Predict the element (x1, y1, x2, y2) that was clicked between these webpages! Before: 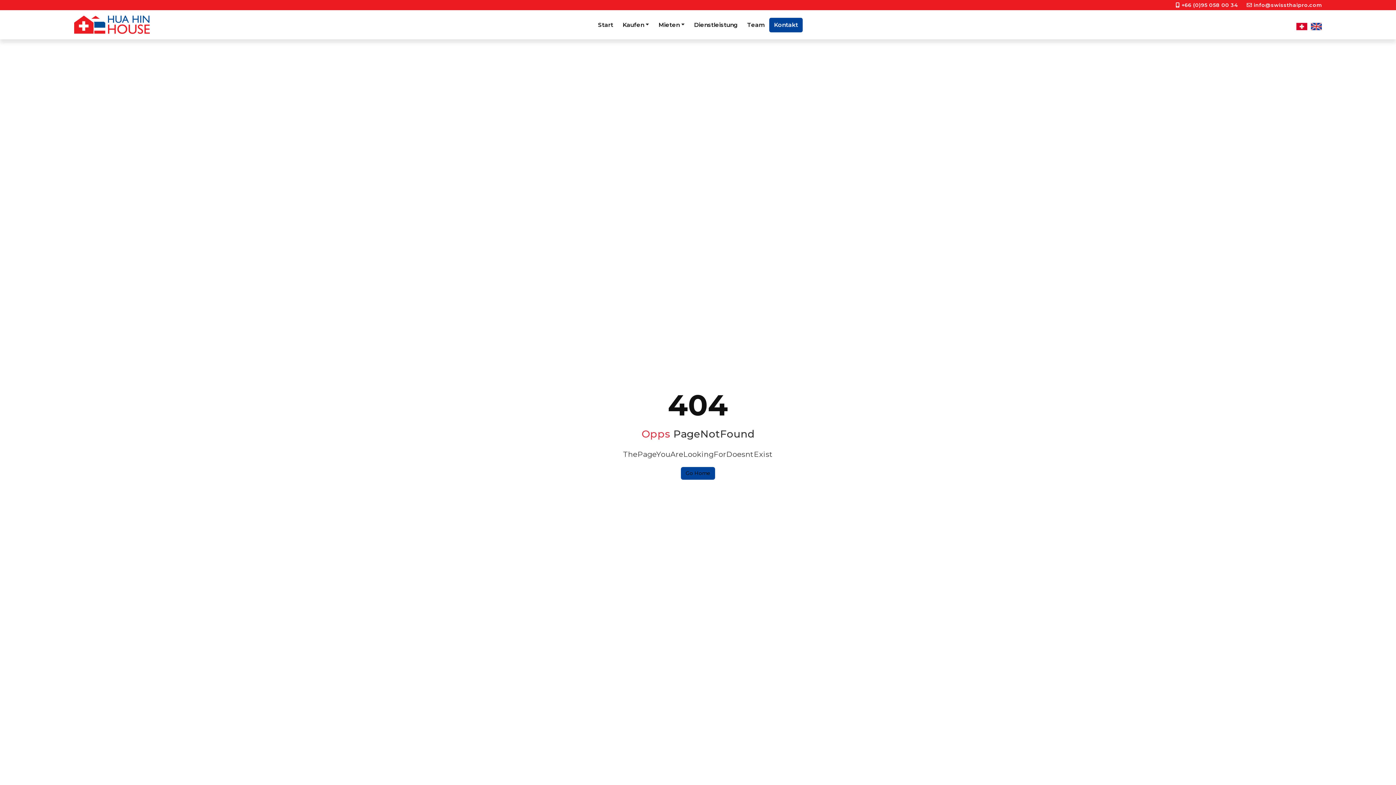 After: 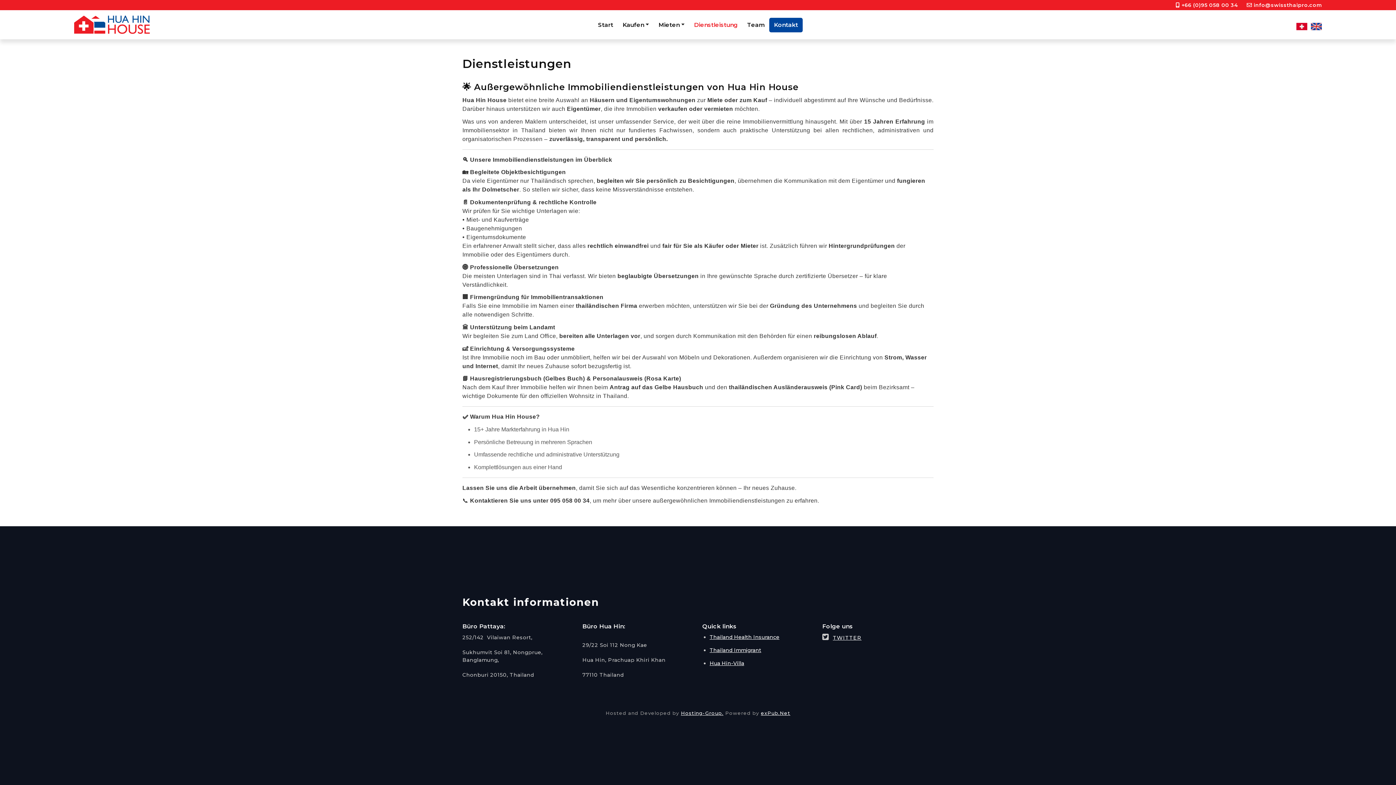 Action: label: Dienstleistung bbox: (691, 17, 740, 32)